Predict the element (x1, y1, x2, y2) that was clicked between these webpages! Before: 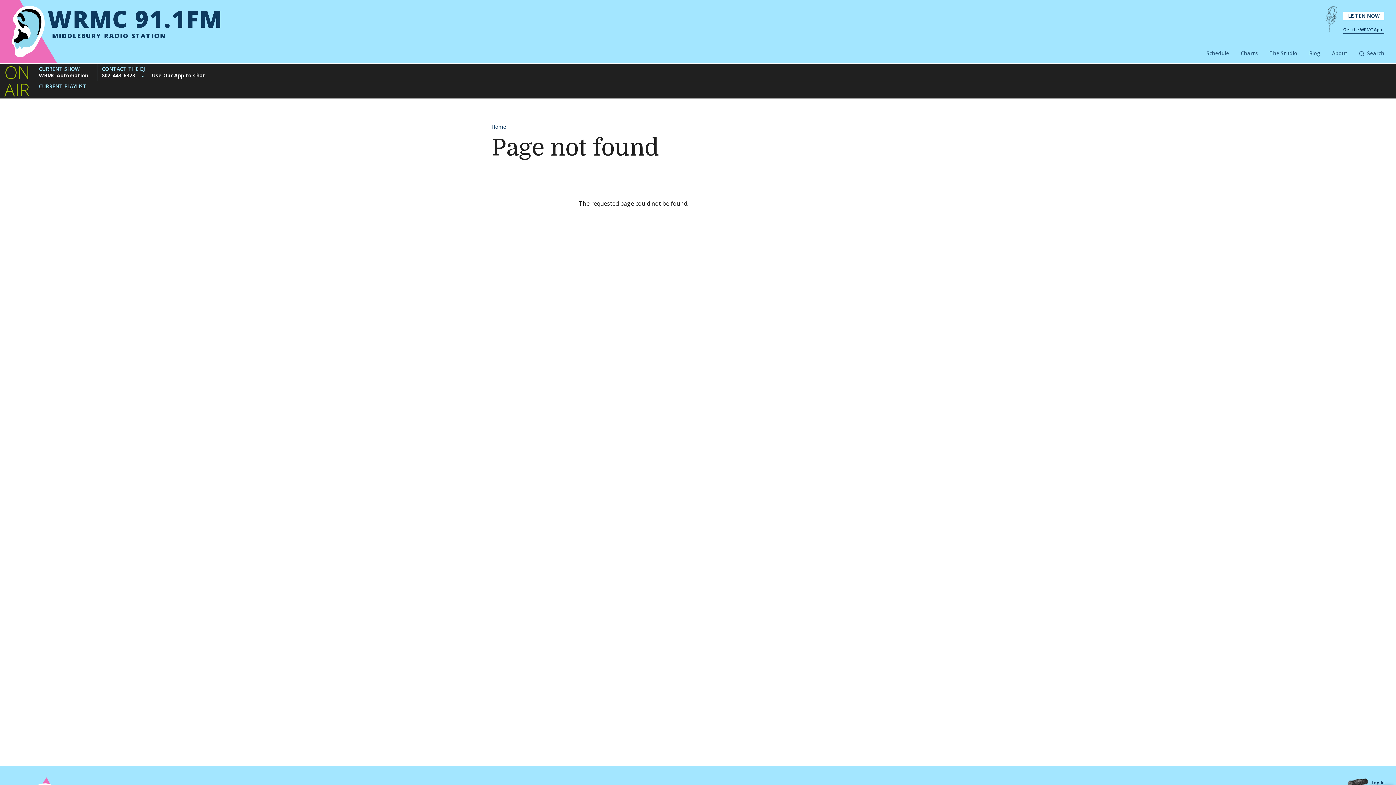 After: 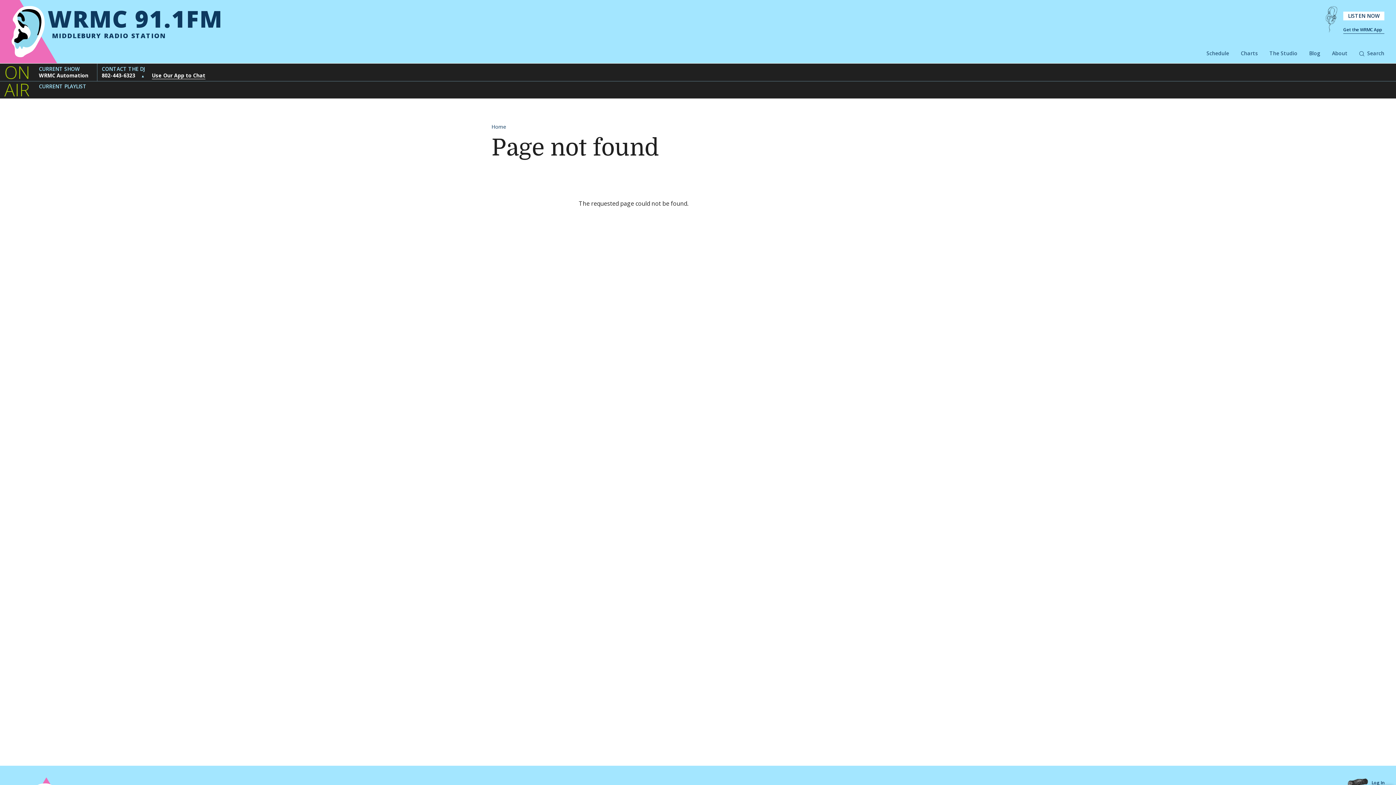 Action: label: 802-443-6323 bbox: (101, 72, 135, 79)